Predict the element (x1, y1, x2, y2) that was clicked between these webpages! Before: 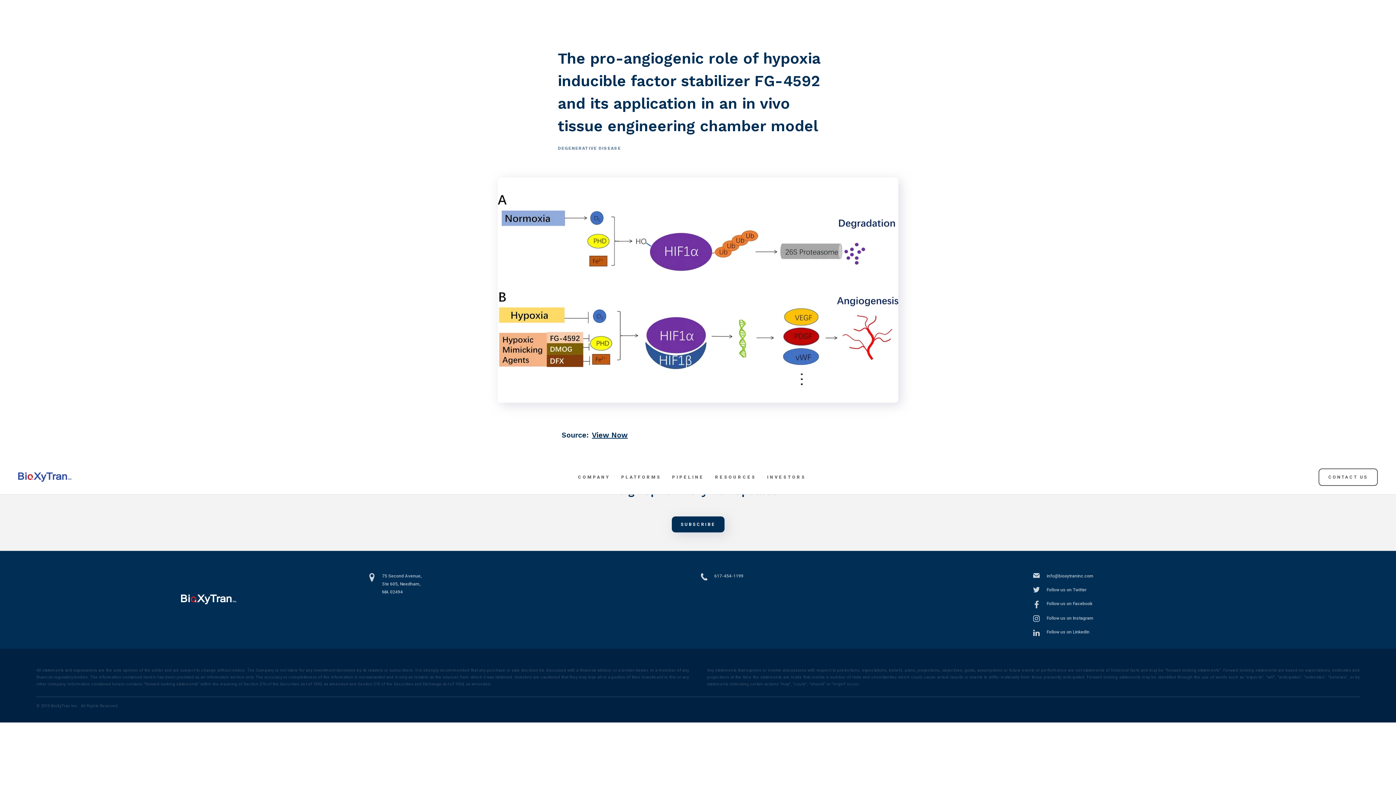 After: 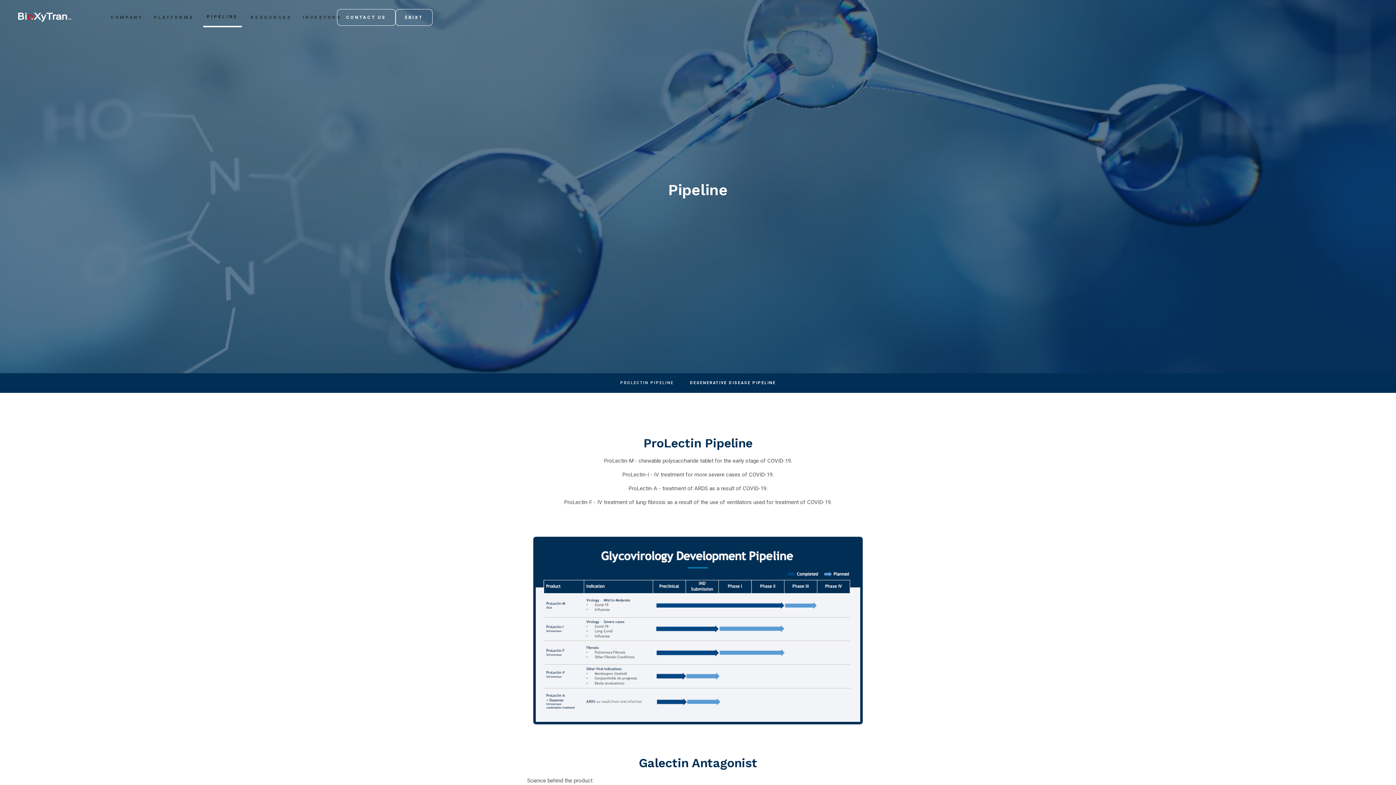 Action: label: PIPELINE bbox: (670, 468, 706, 486)